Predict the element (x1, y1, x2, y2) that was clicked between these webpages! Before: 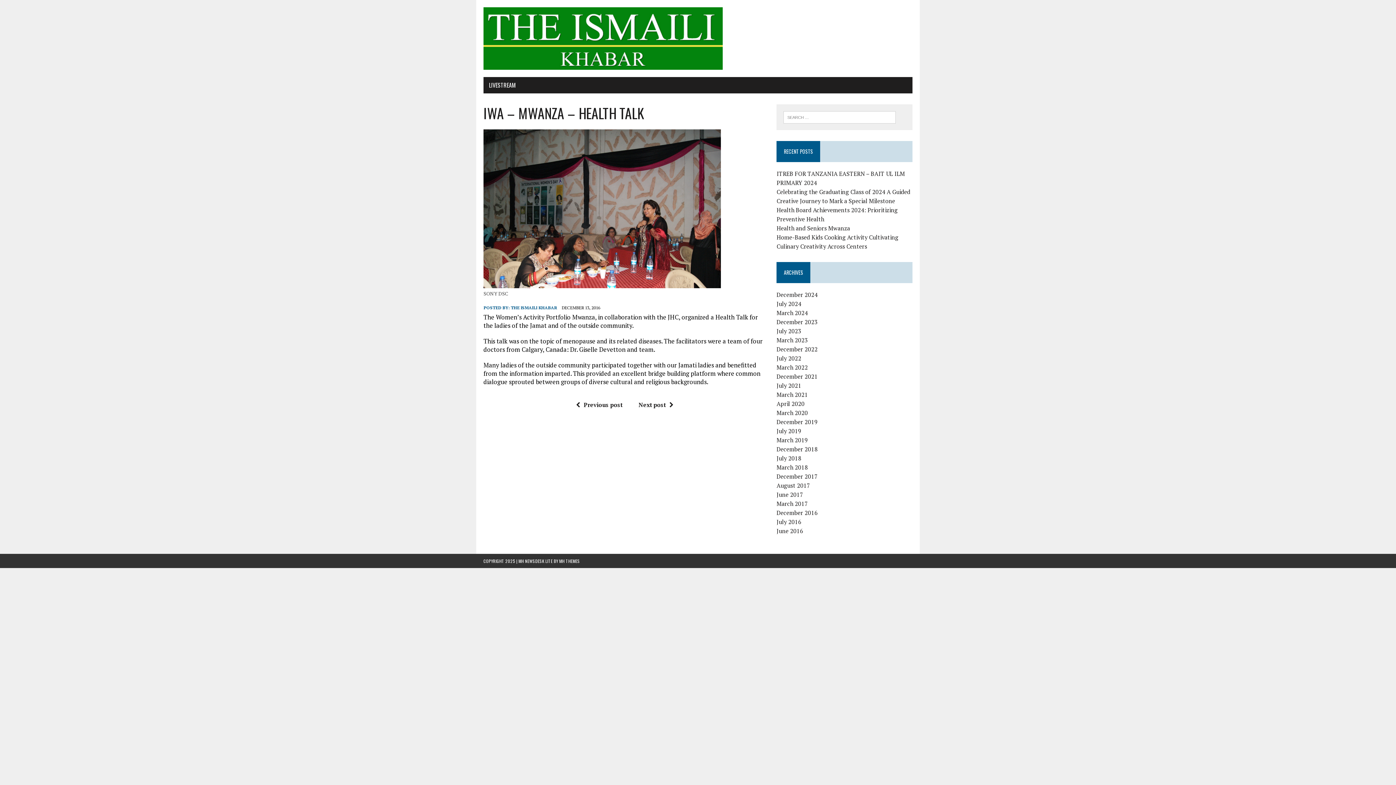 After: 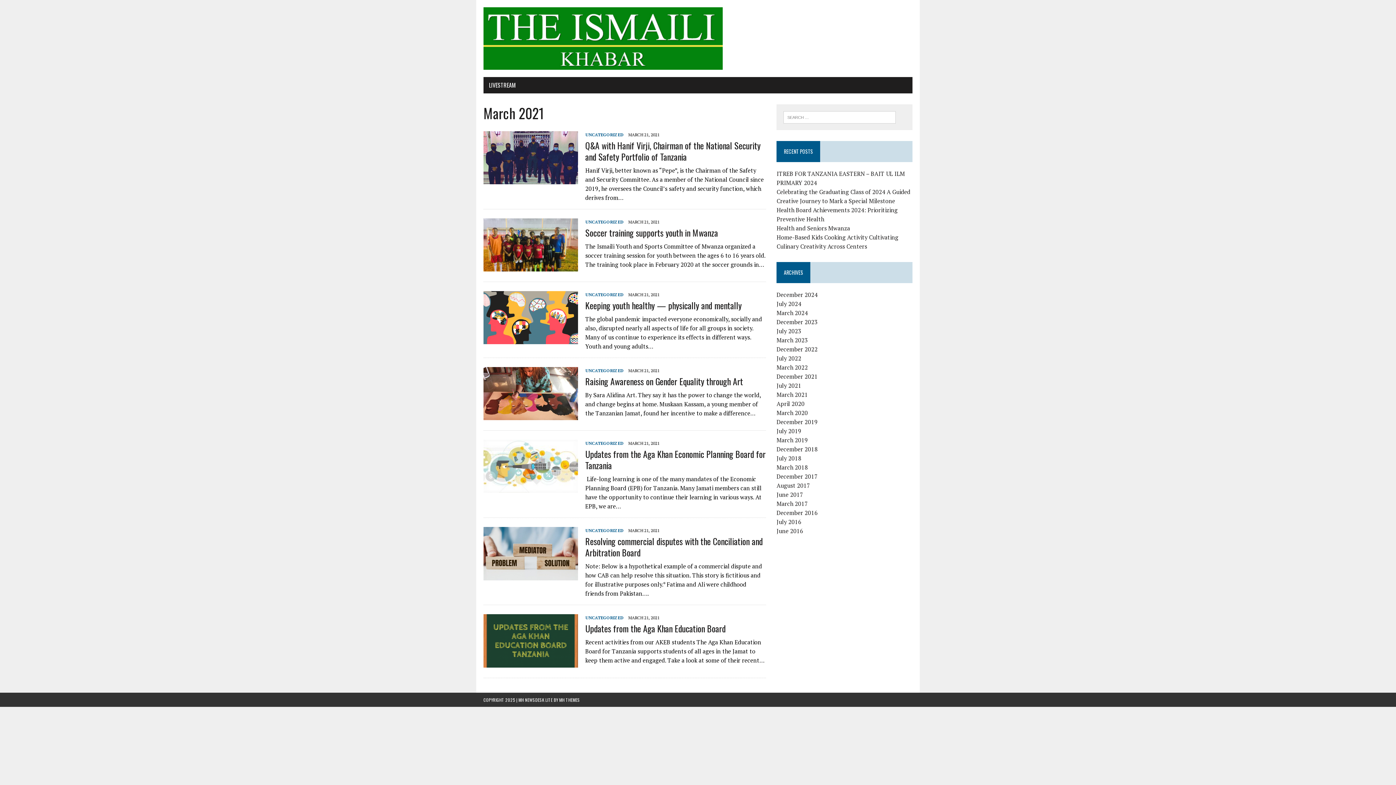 Action: bbox: (776, 391, 808, 399) label: March 2021